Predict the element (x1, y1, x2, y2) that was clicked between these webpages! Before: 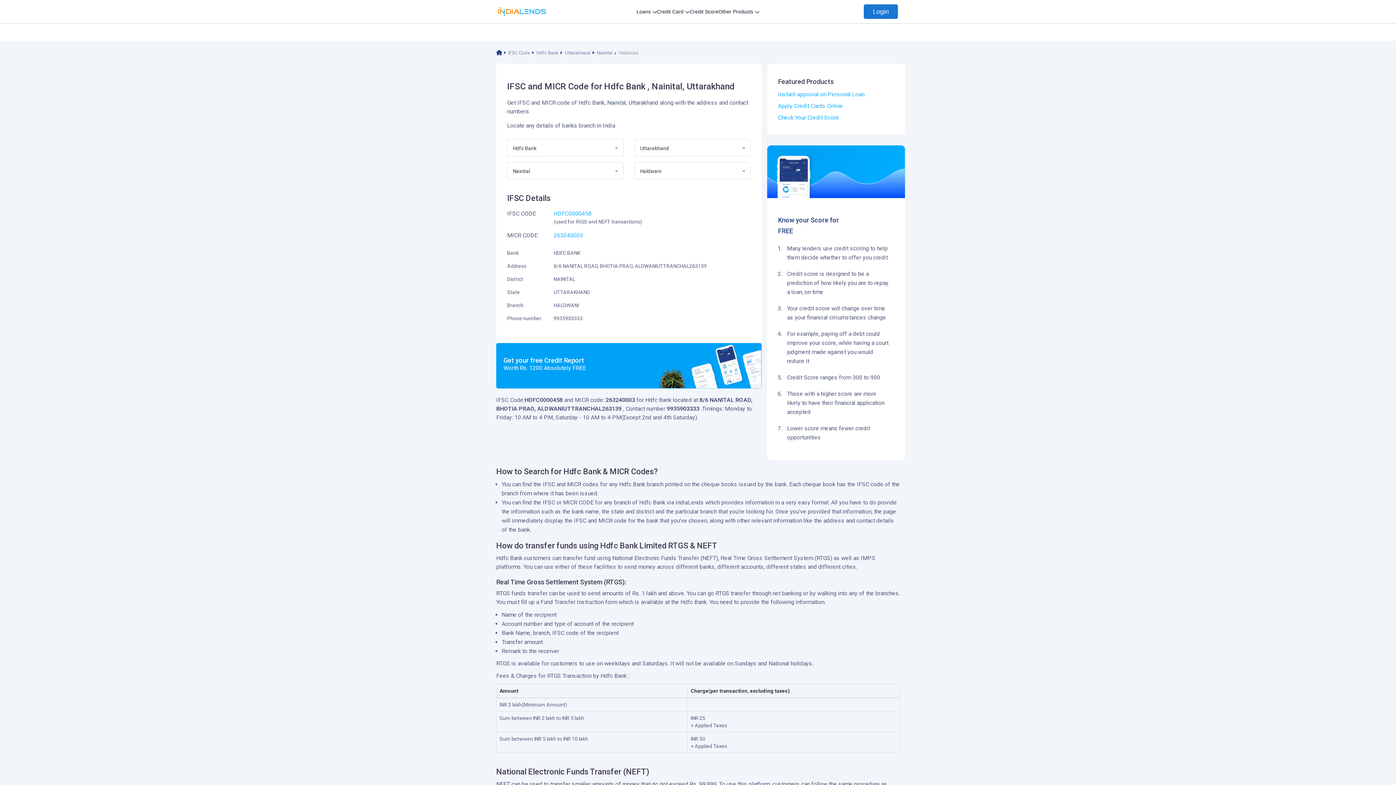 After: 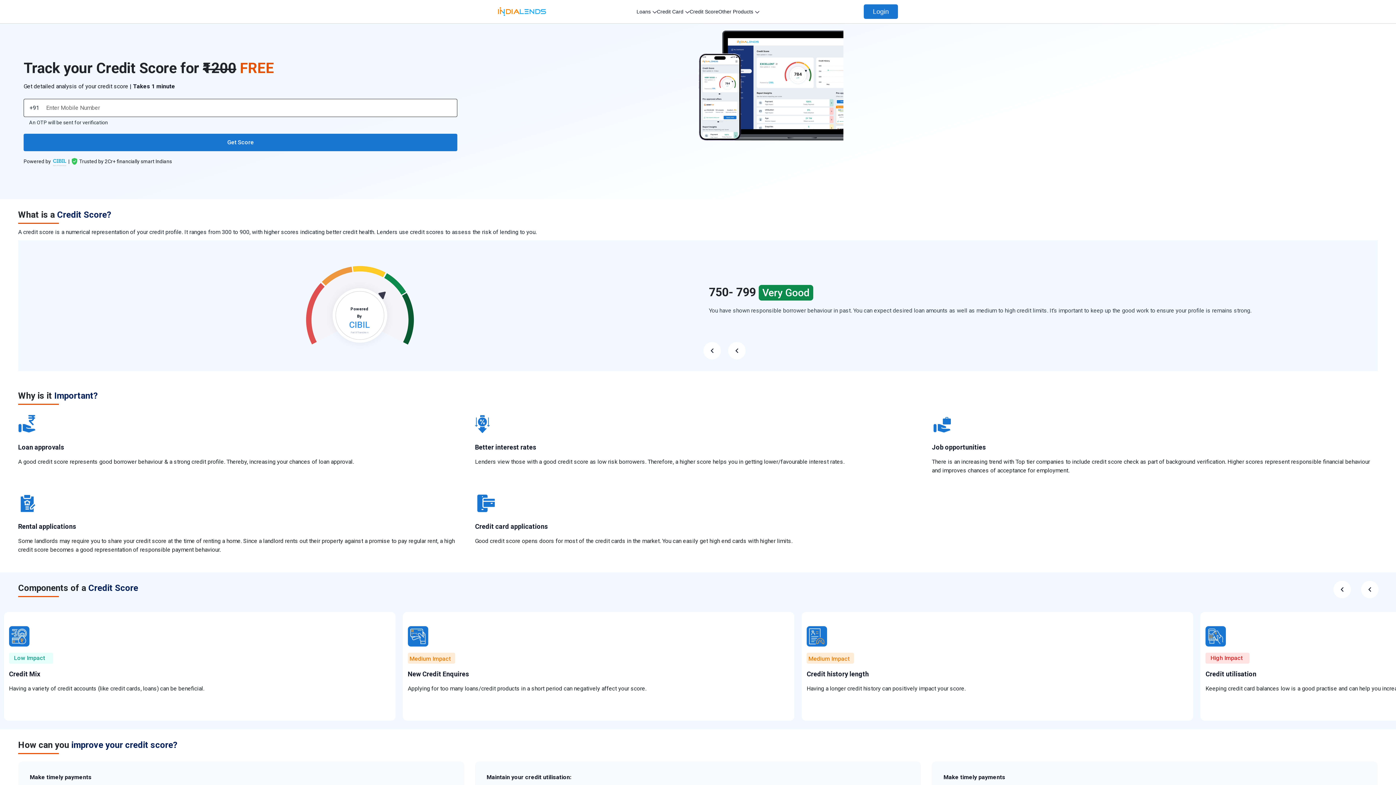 Action: label: Get your free Credit Report

Worth Rs. 1200 Absolutely FREE bbox: (503, 357, 754, 372)